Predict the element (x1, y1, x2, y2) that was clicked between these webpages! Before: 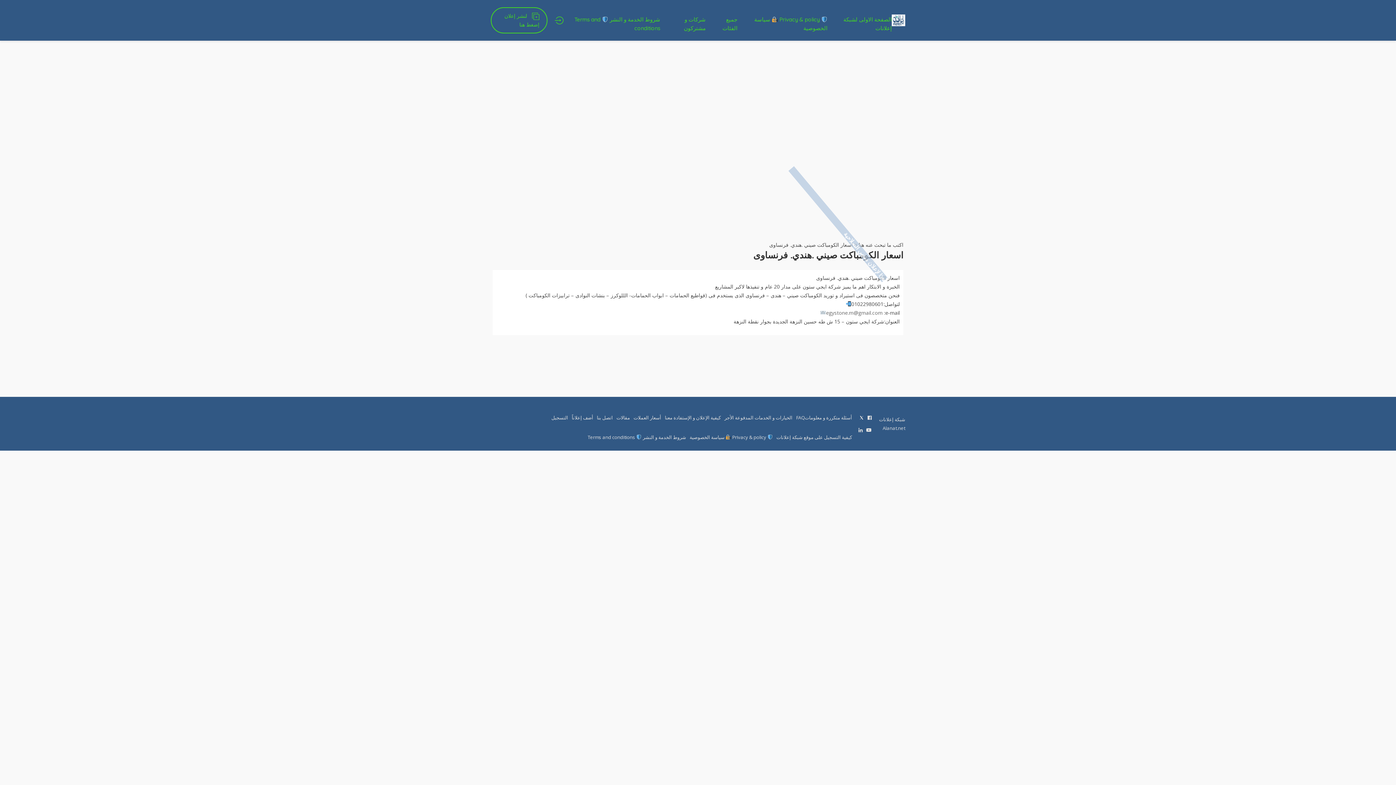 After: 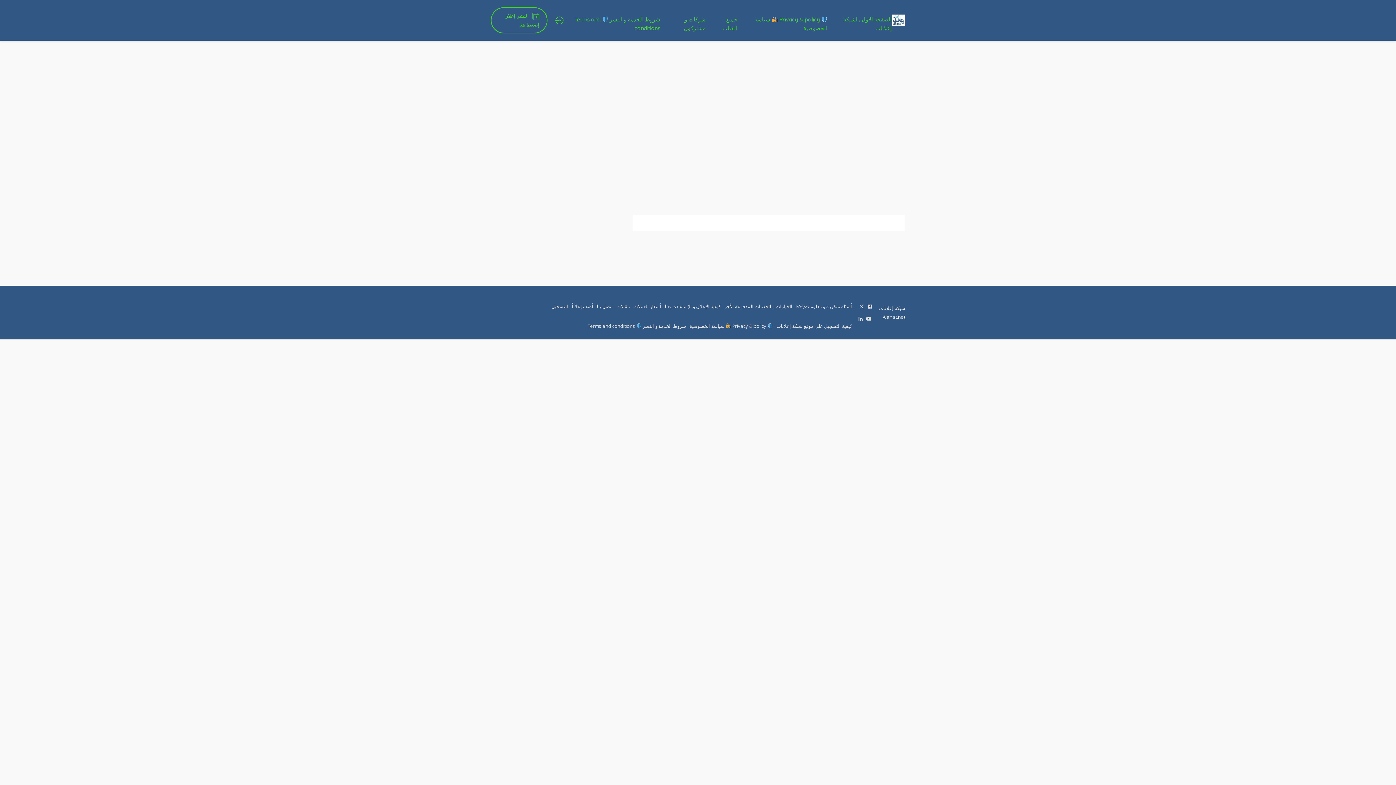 Action: bbox: (551, 413, 568, 422) label: التسجيل